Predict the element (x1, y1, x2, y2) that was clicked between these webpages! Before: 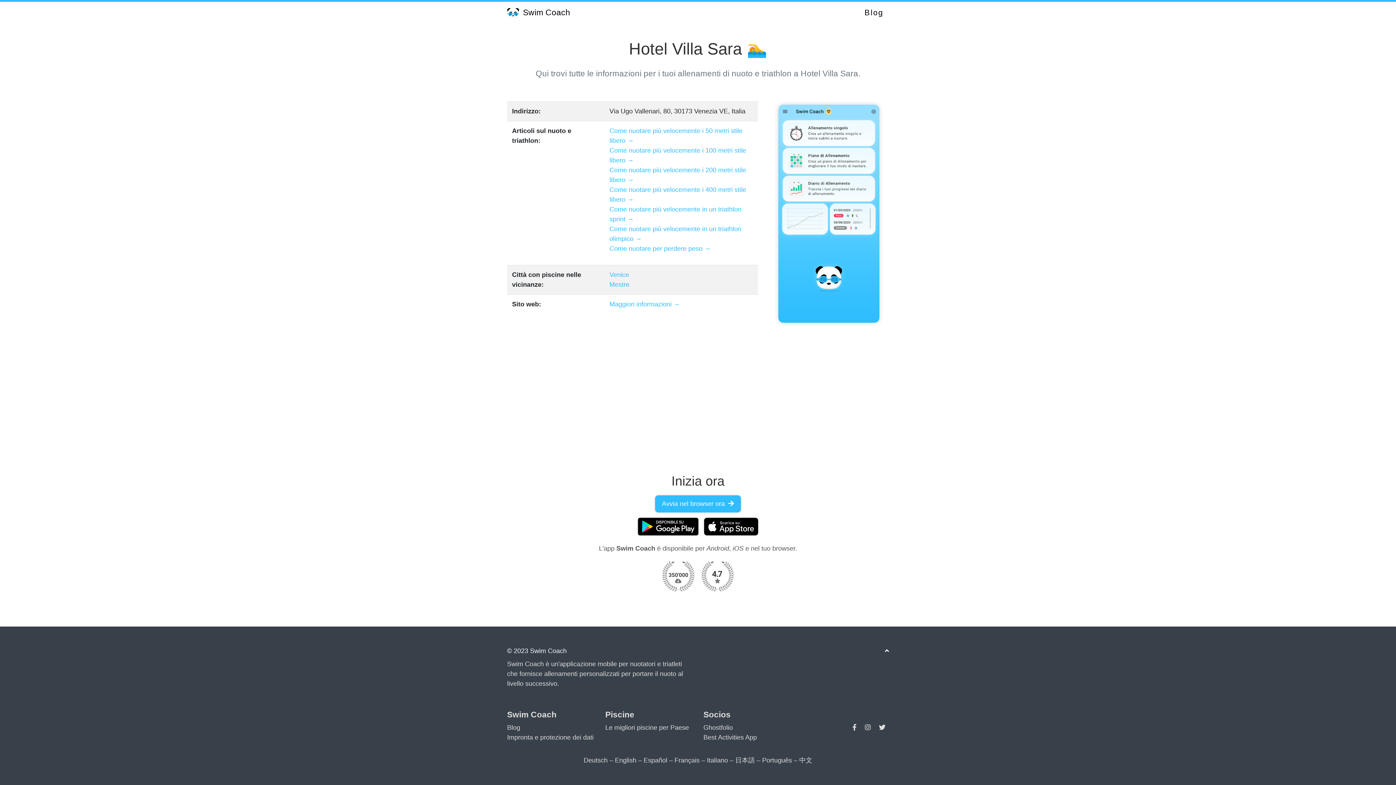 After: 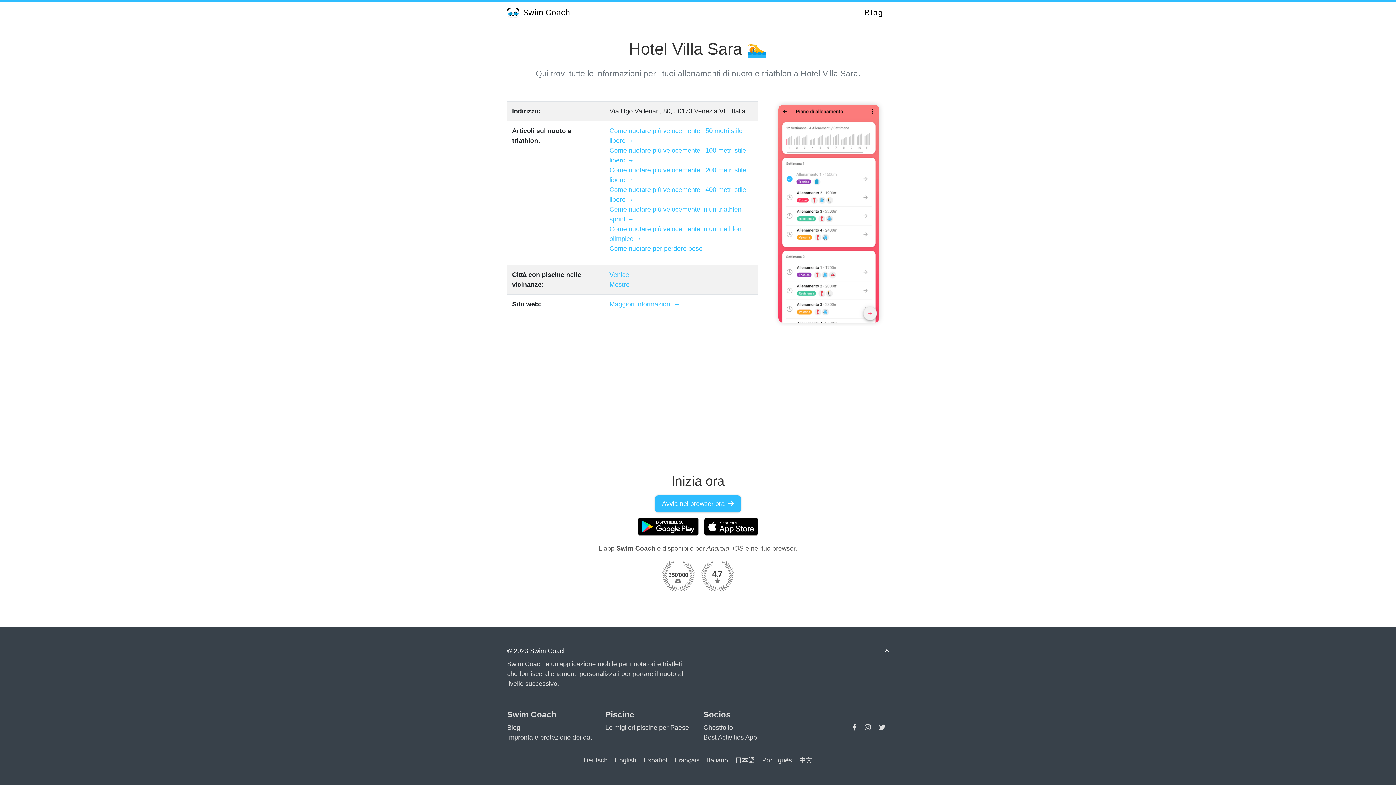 Action: bbox: (704, 517, 758, 535)